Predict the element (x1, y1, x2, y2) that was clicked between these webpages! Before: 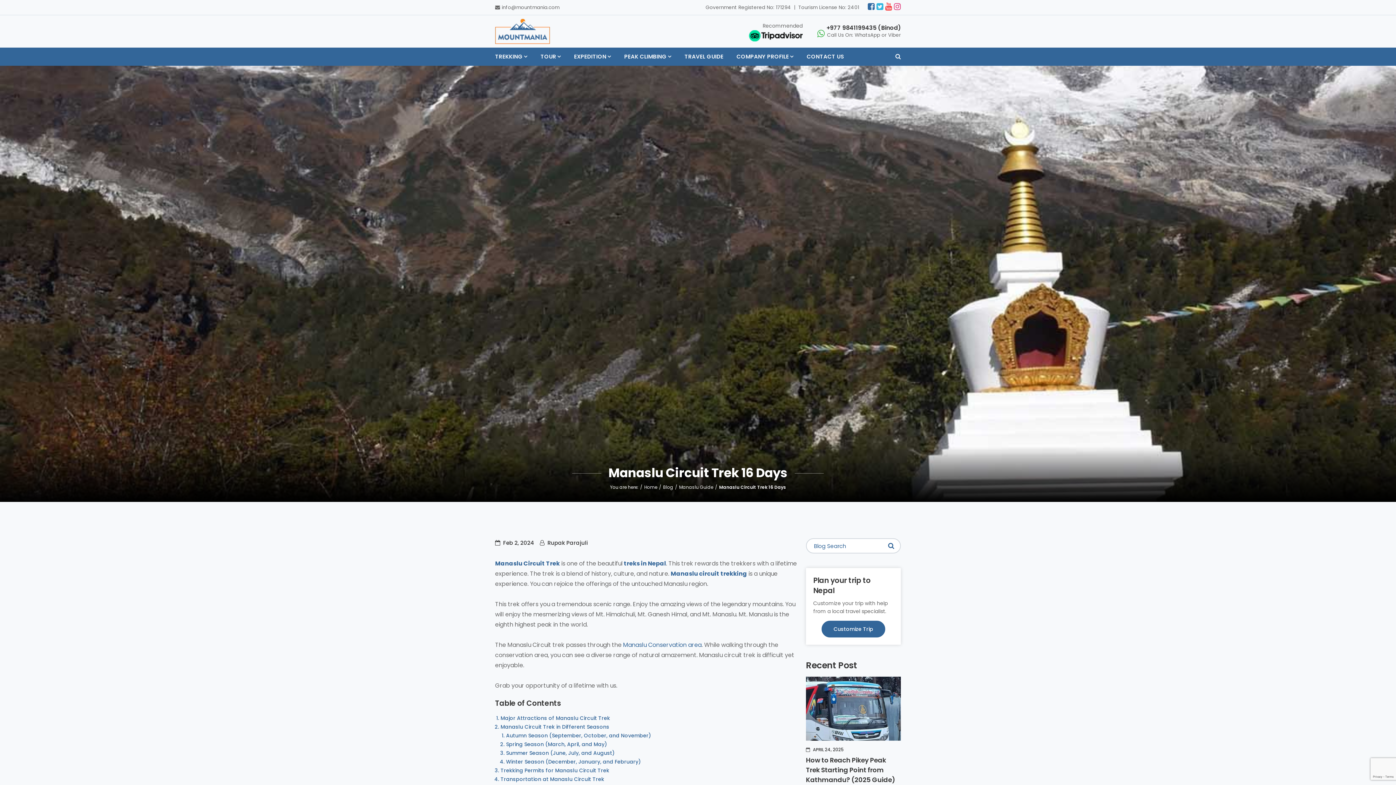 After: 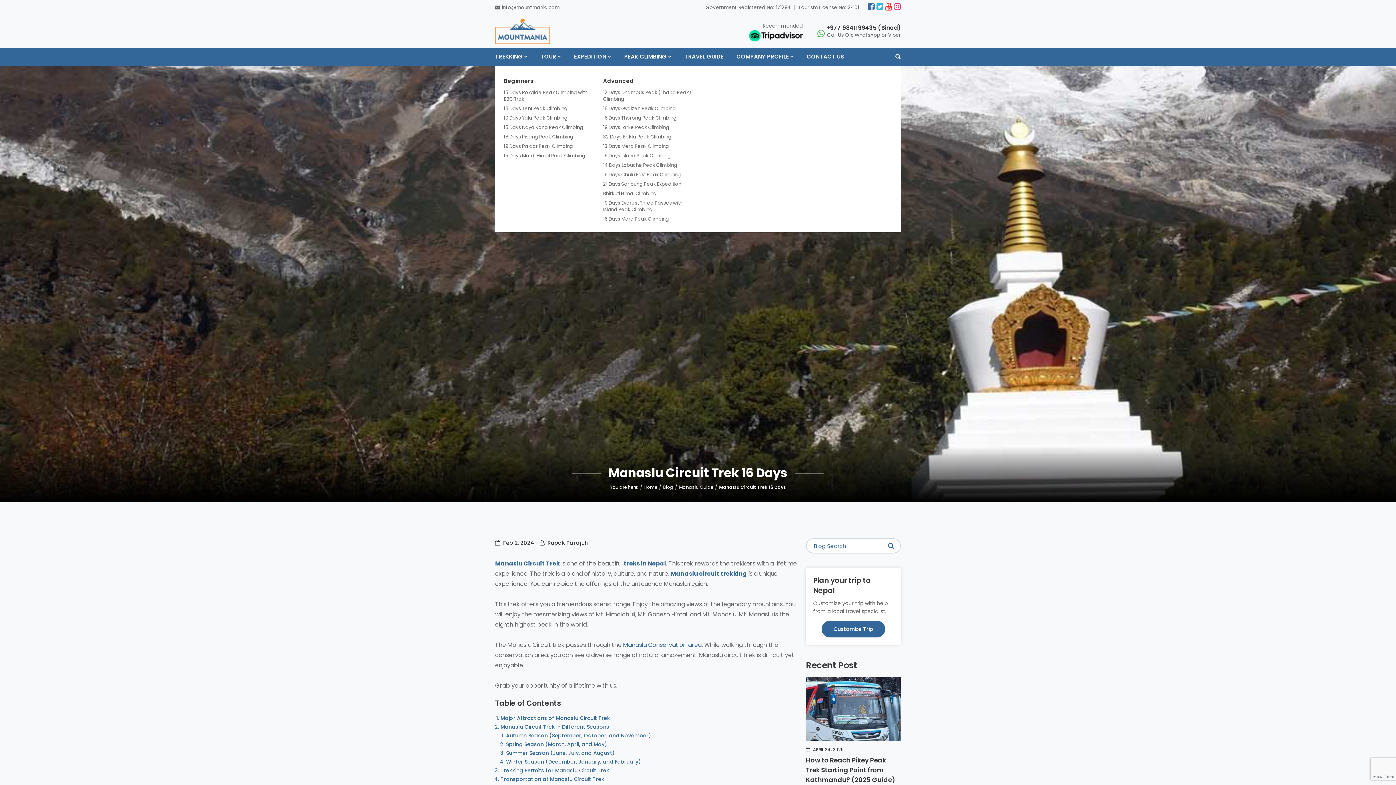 Action: bbox: (617, 47, 678, 65) label: PEAK CLIMBING